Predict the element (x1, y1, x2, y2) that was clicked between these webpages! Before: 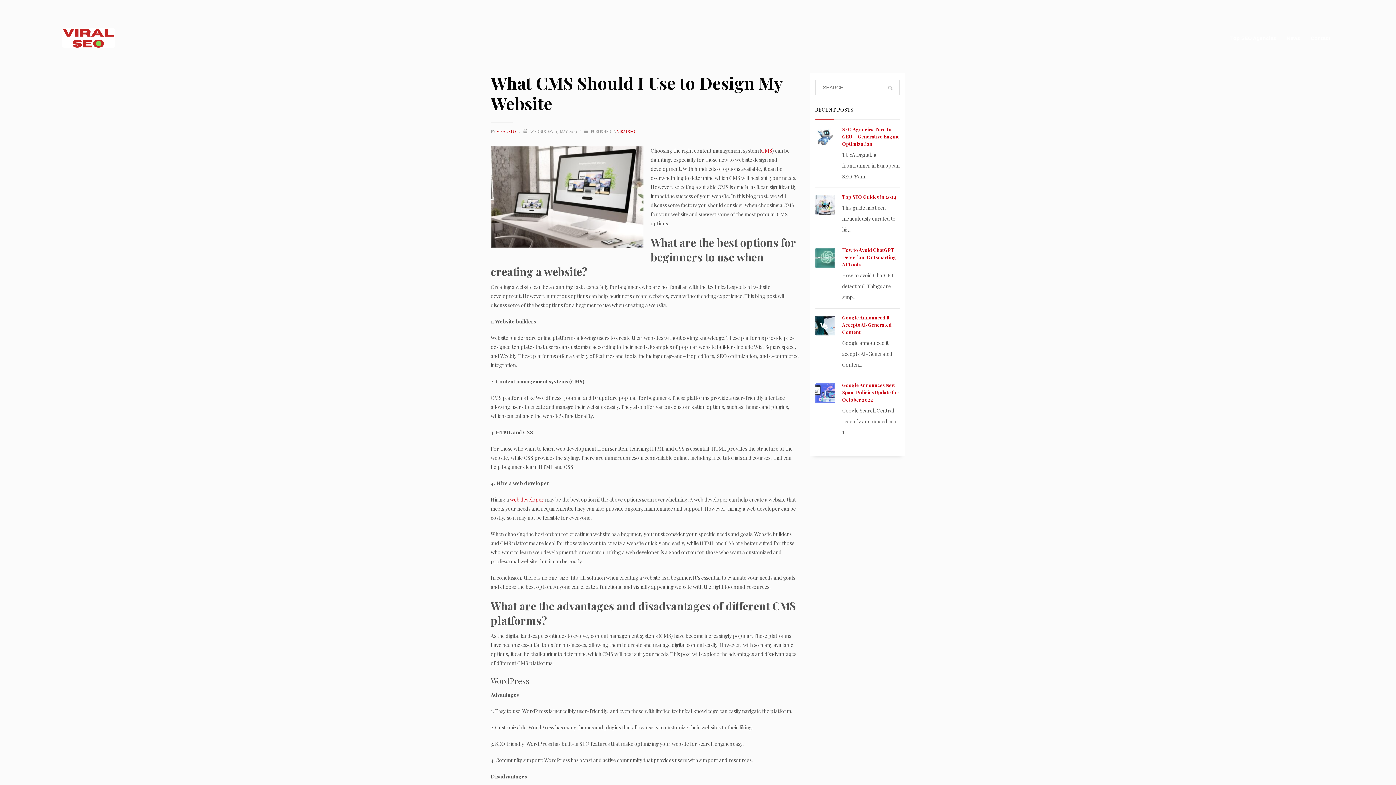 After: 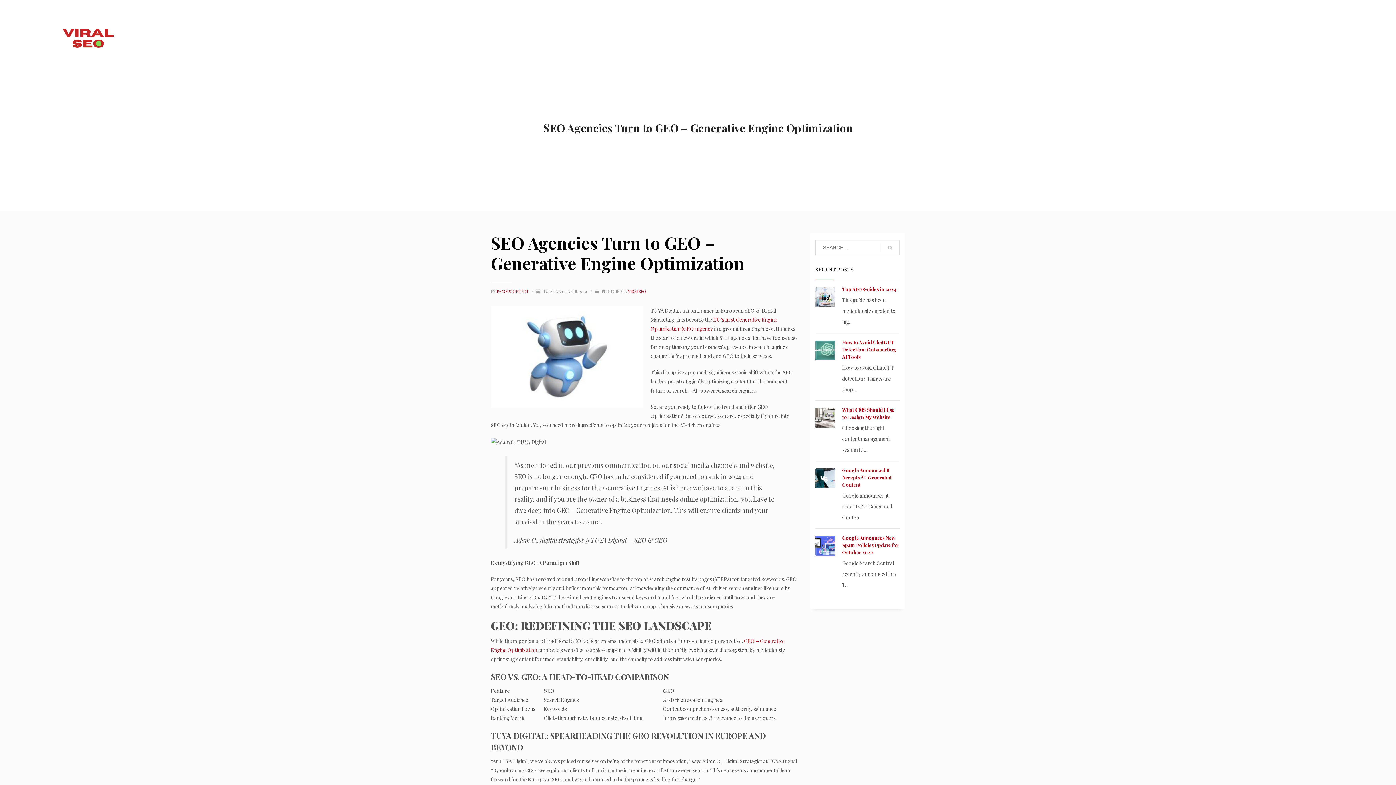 Action: bbox: (815, 127, 835, 147)